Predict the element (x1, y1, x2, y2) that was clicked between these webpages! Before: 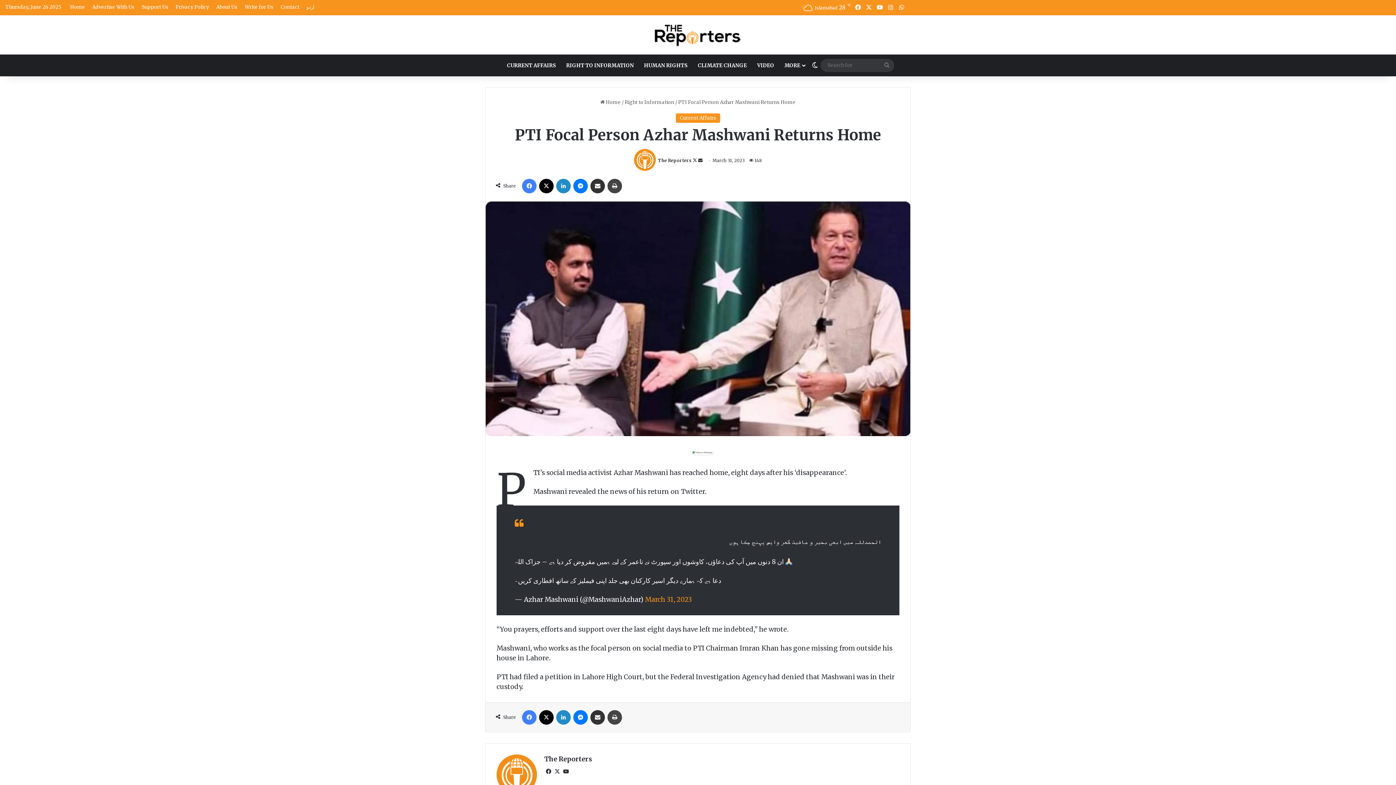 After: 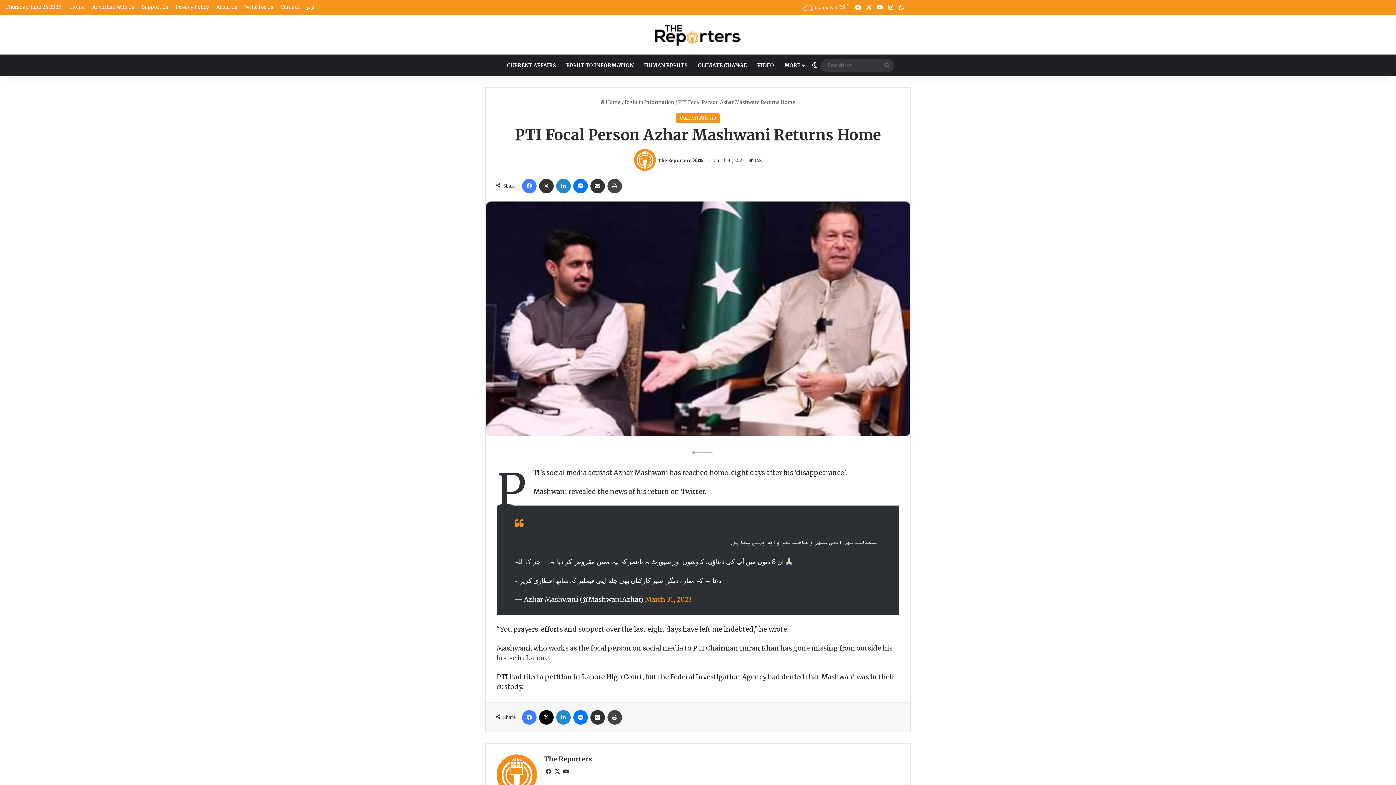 Action: bbox: (539, 178, 553, 193) label: X